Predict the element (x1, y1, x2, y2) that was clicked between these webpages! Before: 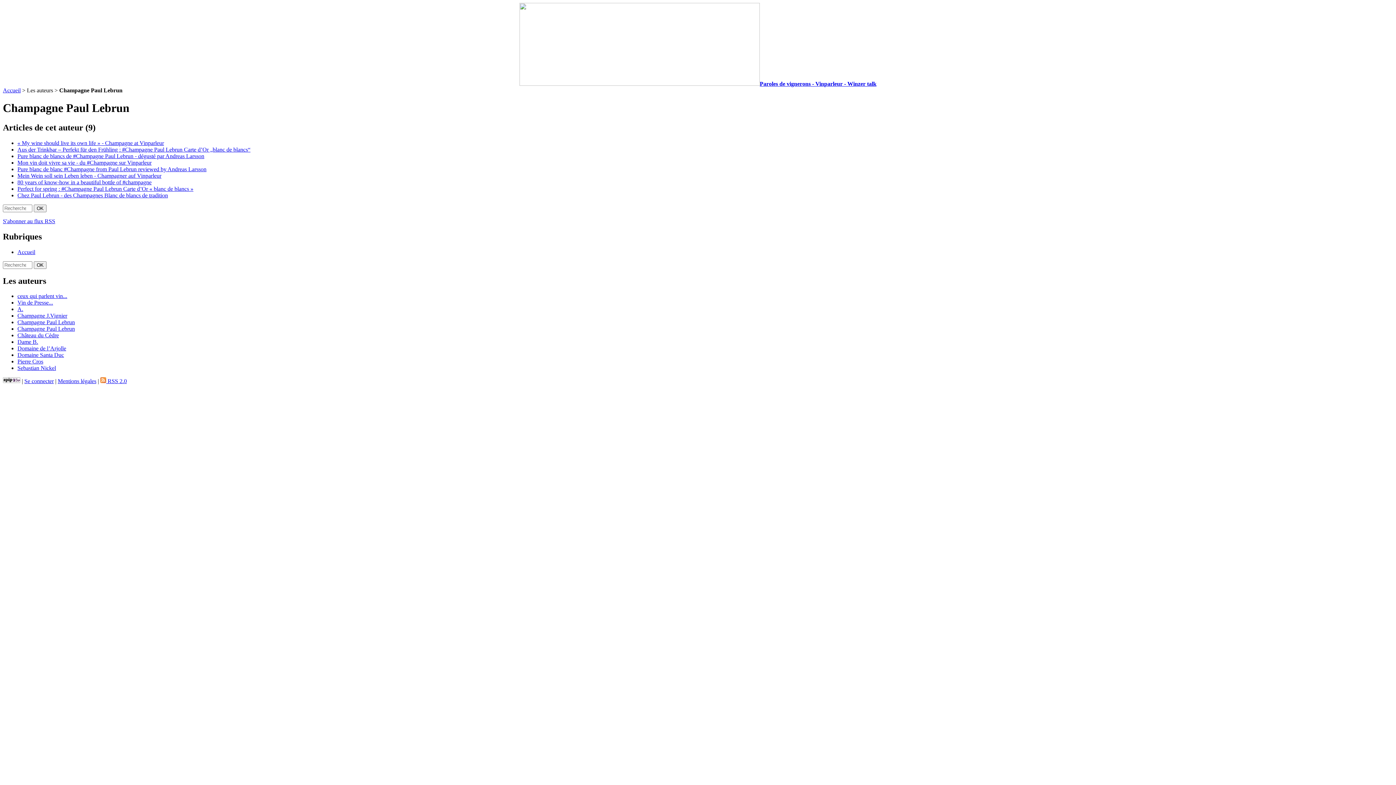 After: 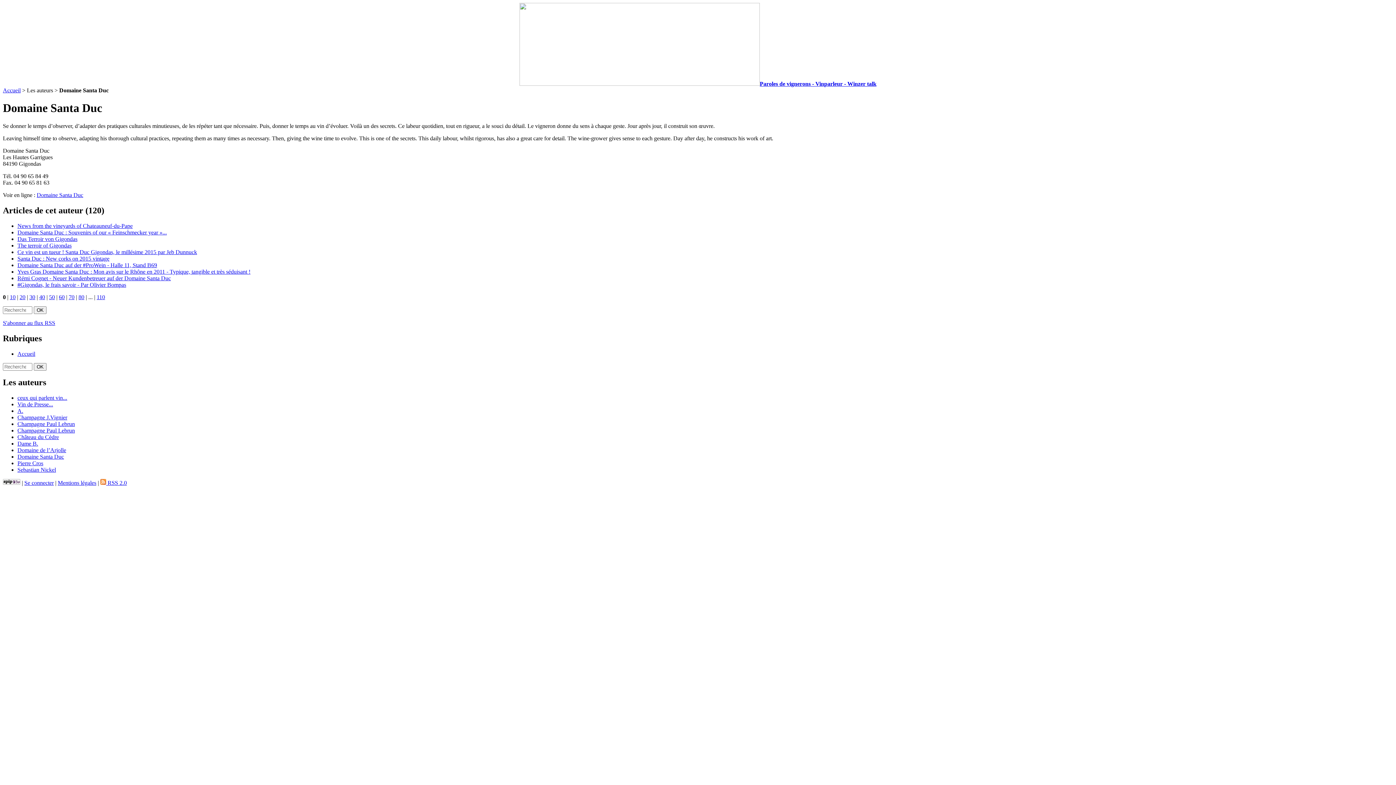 Action: bbox: (17, 352, 64, 358) label: Domaine Santa Duc